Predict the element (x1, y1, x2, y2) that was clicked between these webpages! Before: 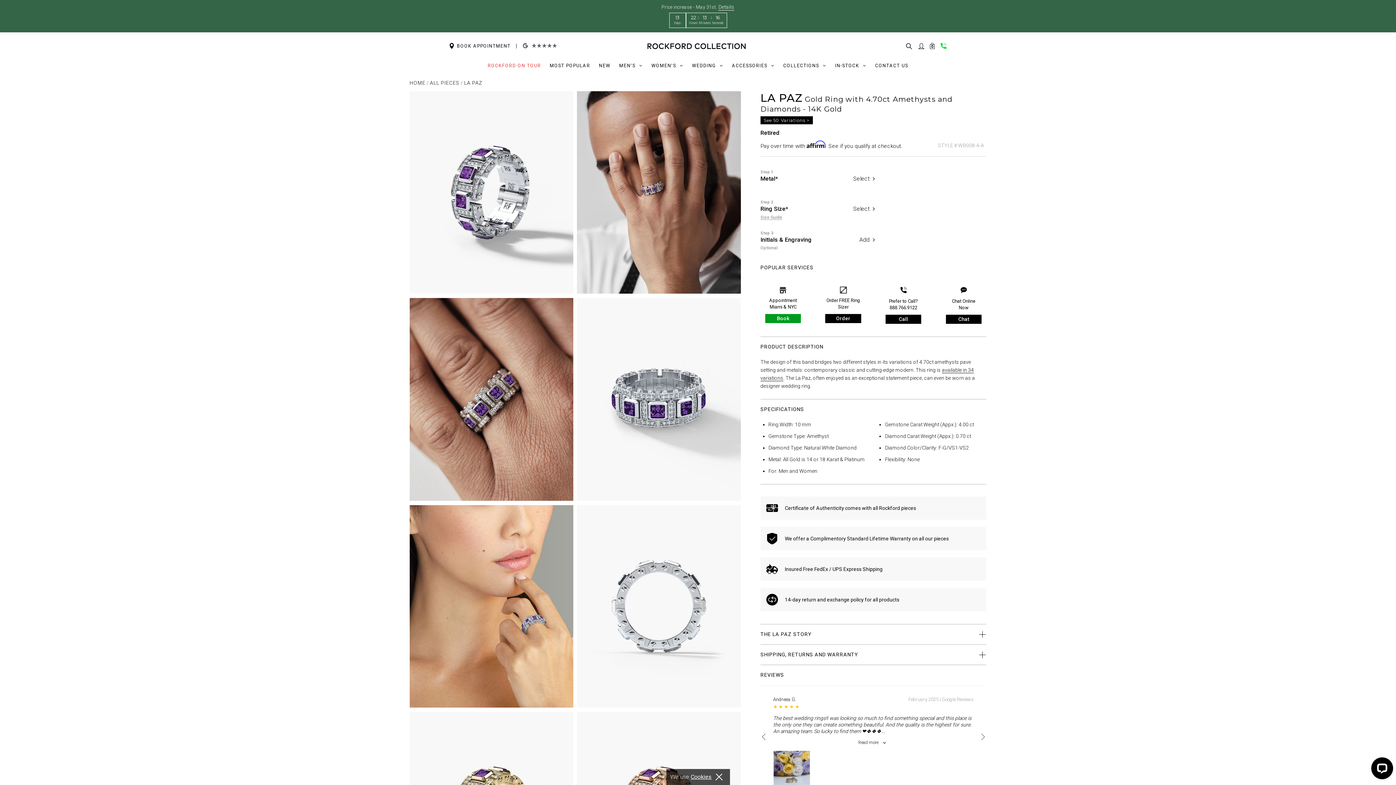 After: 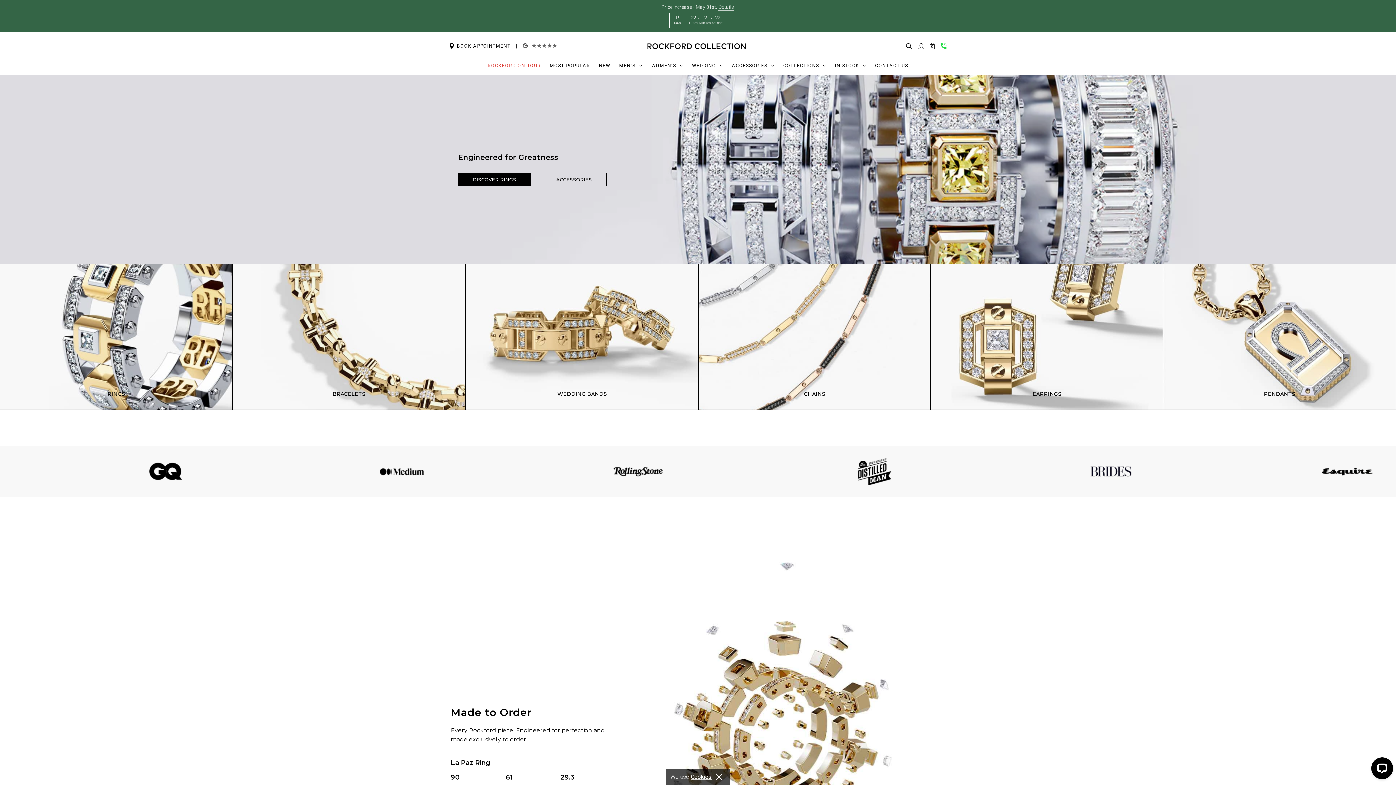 Action: label: HOME bbox: (409, 80, 425, 85)